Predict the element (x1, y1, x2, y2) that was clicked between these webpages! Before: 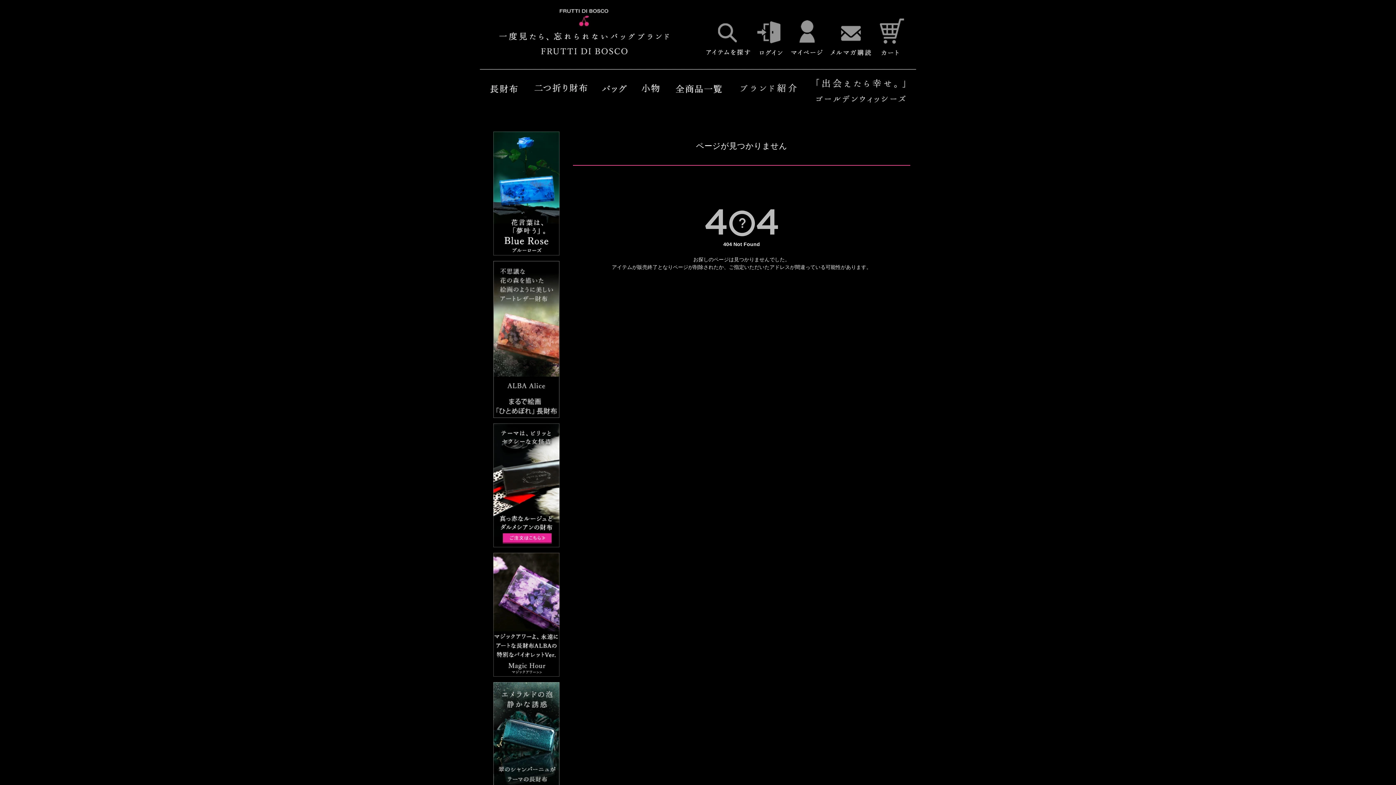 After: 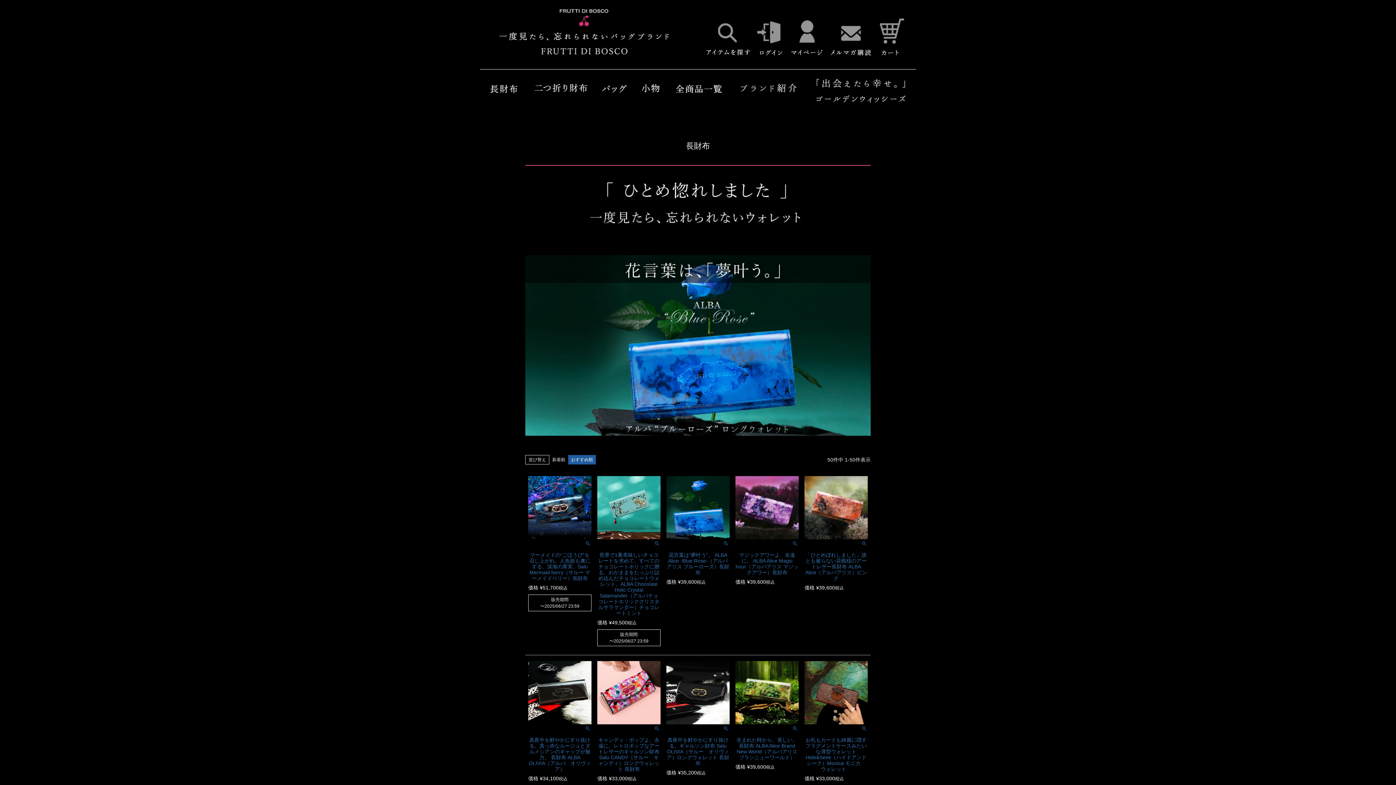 Action: bbox: (480, 108, 528, 113)